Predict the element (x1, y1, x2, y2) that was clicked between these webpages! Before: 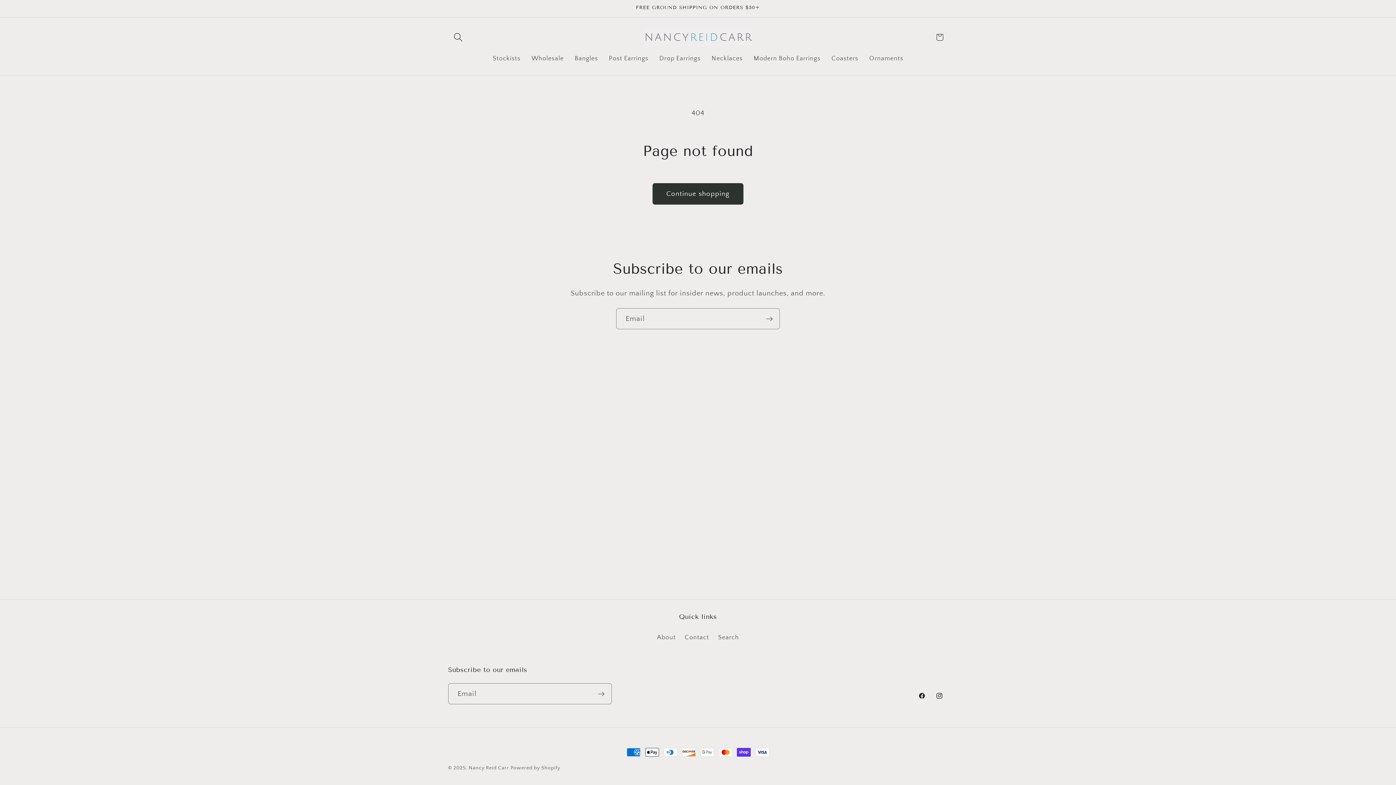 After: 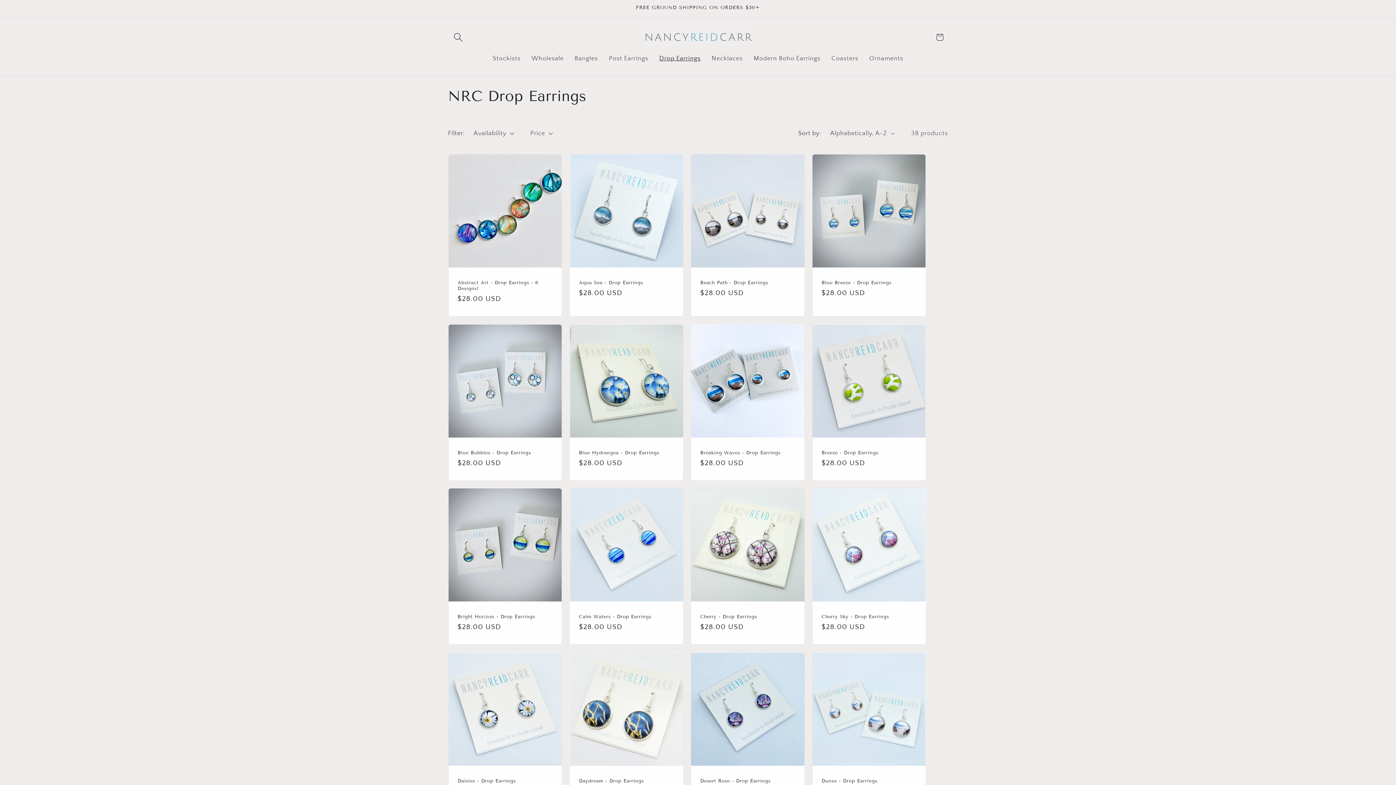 Action: label: Drop Earrings bbox: (654, 49, 706, 67)